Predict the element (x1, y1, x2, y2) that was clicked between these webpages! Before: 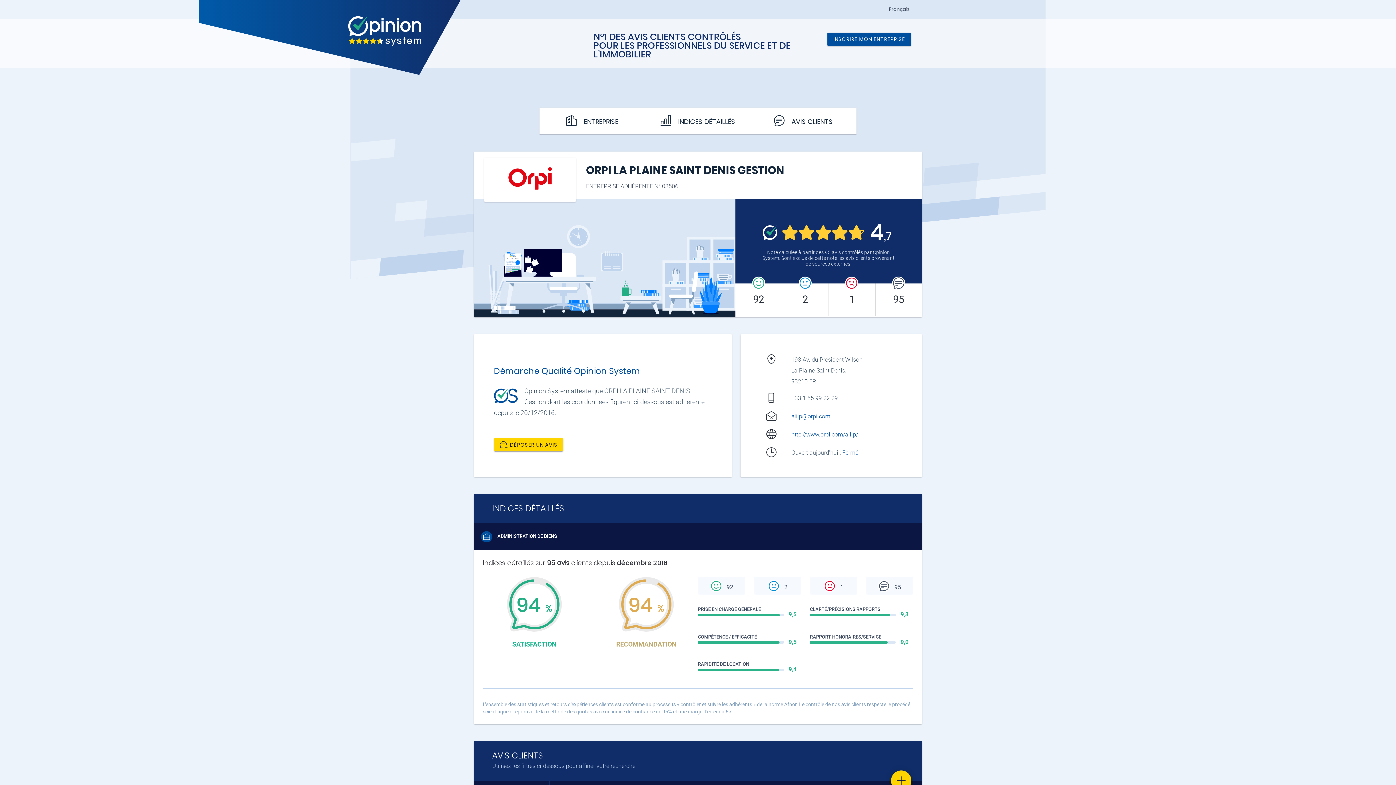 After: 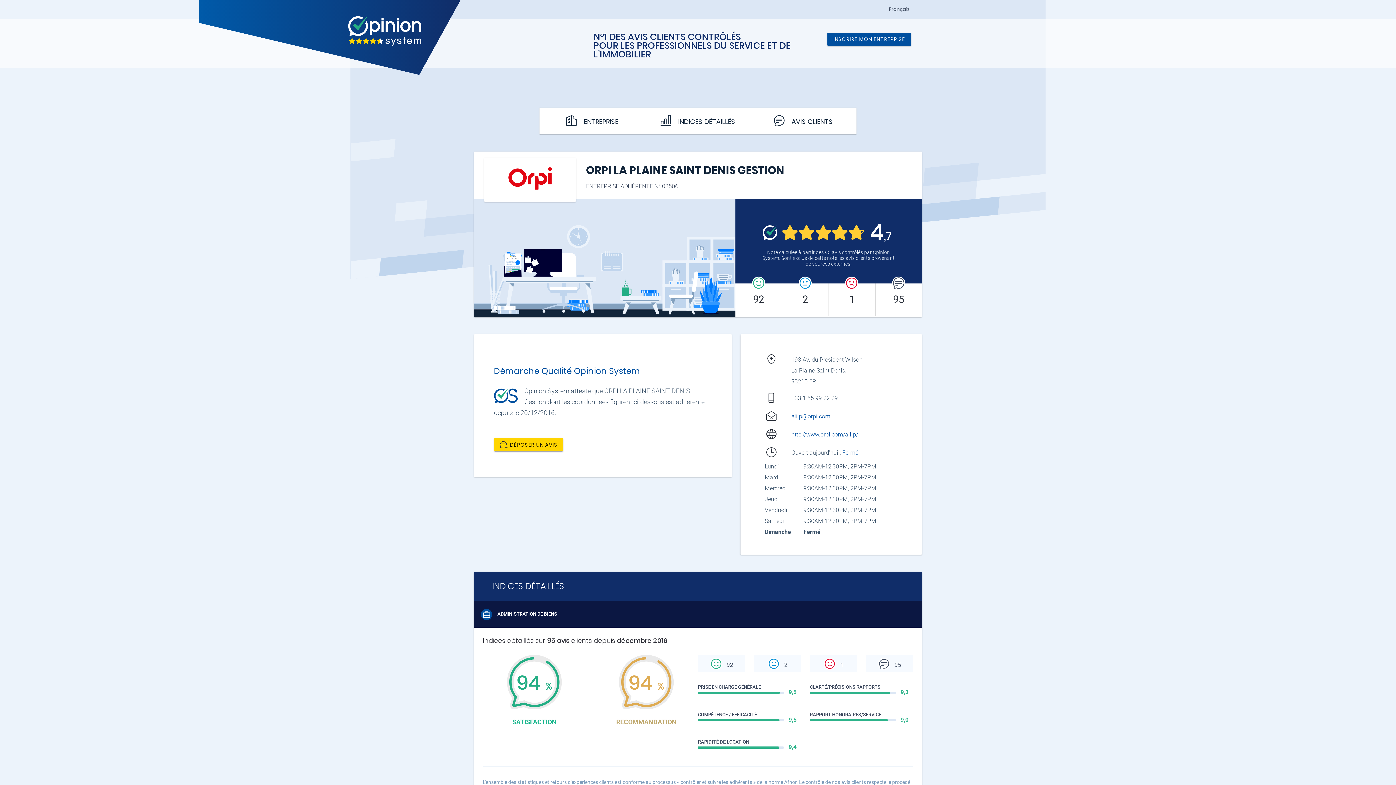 Action: label: Fermé  bbox: (842, 449, 859, 456)